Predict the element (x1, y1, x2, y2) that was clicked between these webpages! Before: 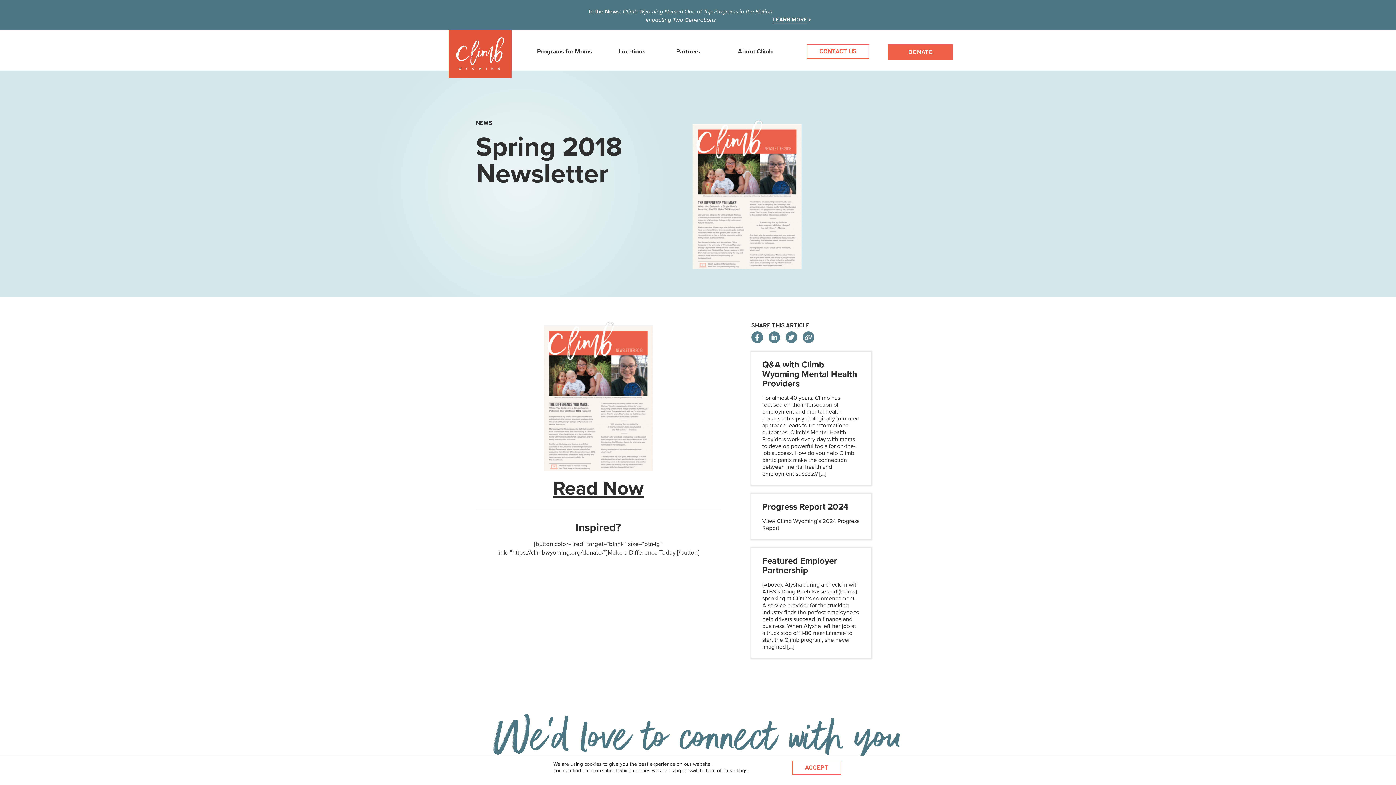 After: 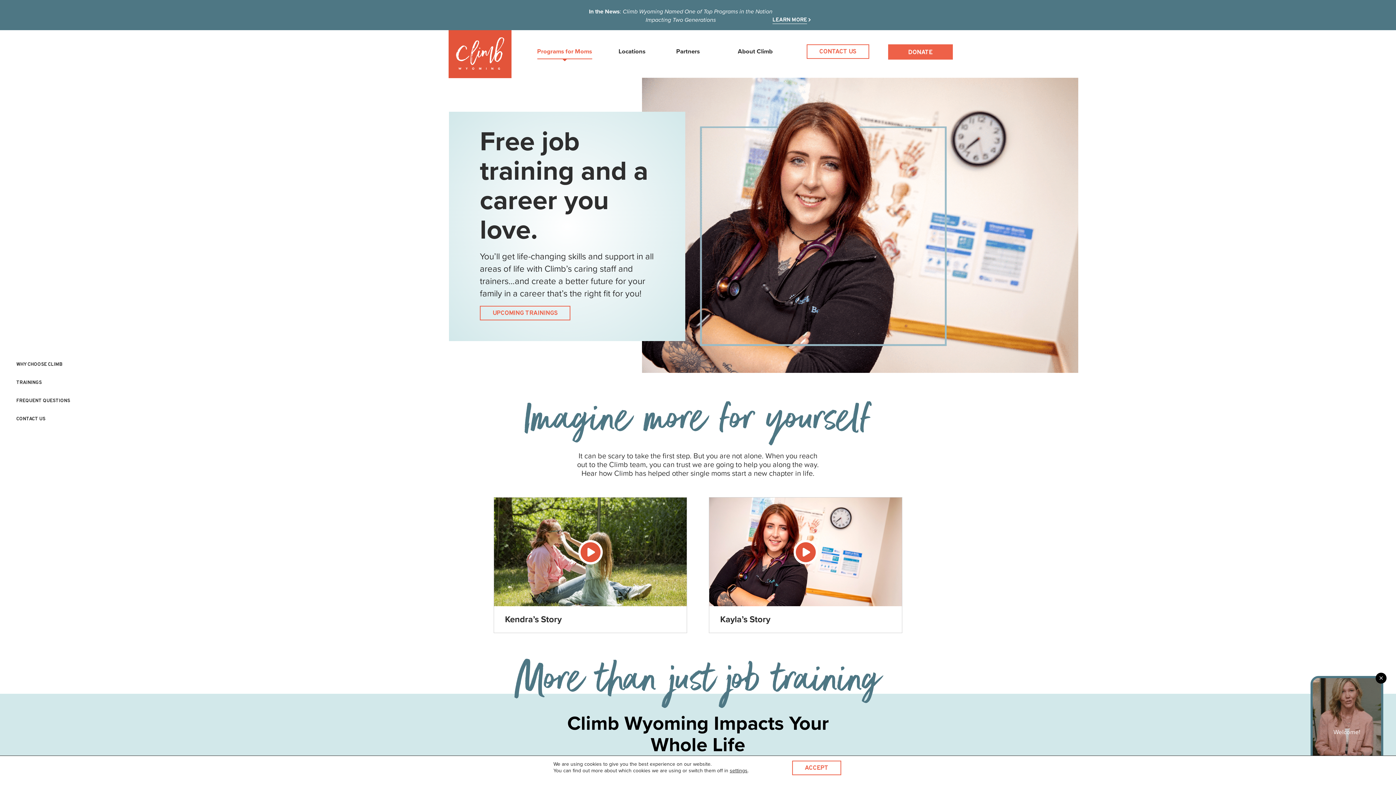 Action: bbox: (537, 46, 592, 55) label: Programs for Moms